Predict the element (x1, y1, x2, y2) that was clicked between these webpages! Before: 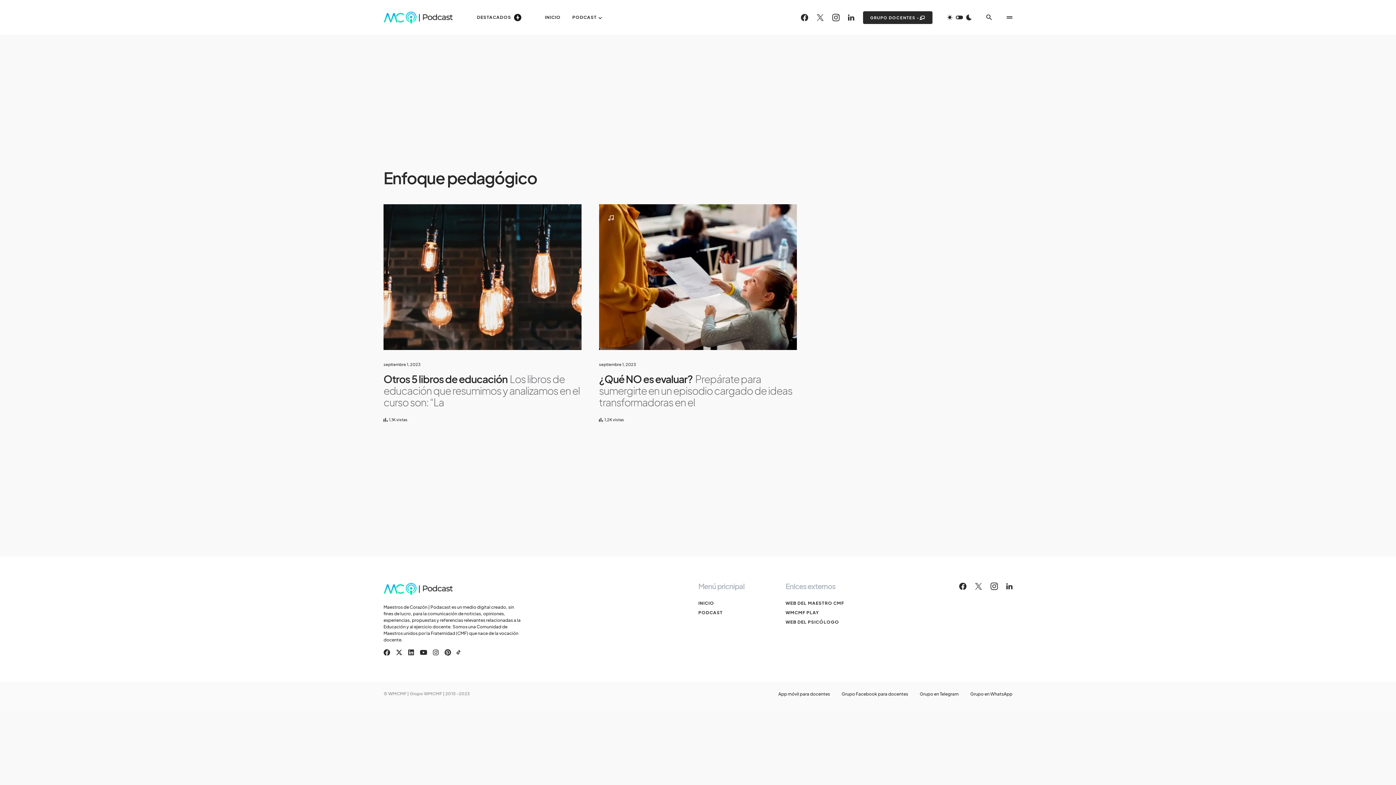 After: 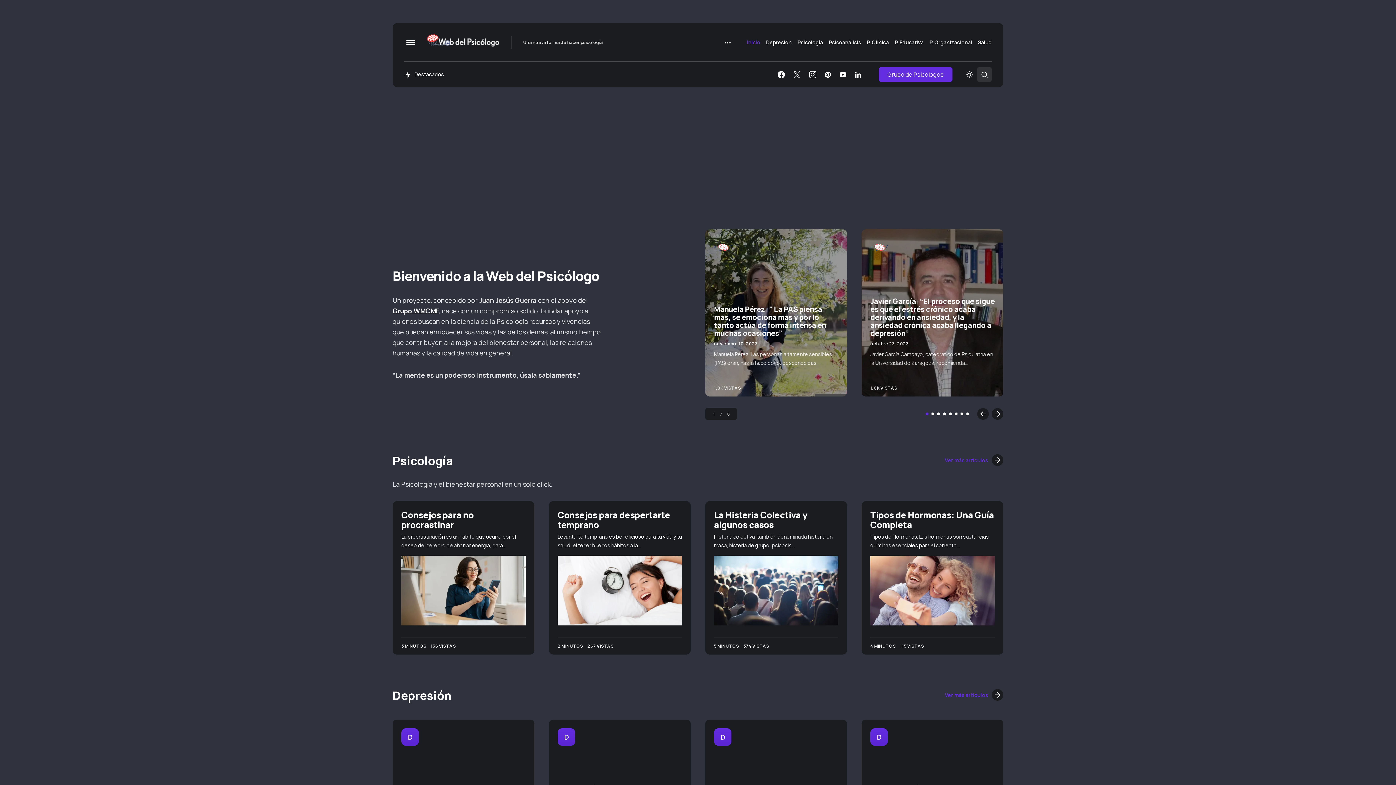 Action: bbox: (785, 619, 855, 625) label: WEB DEL PSICÓLOGO